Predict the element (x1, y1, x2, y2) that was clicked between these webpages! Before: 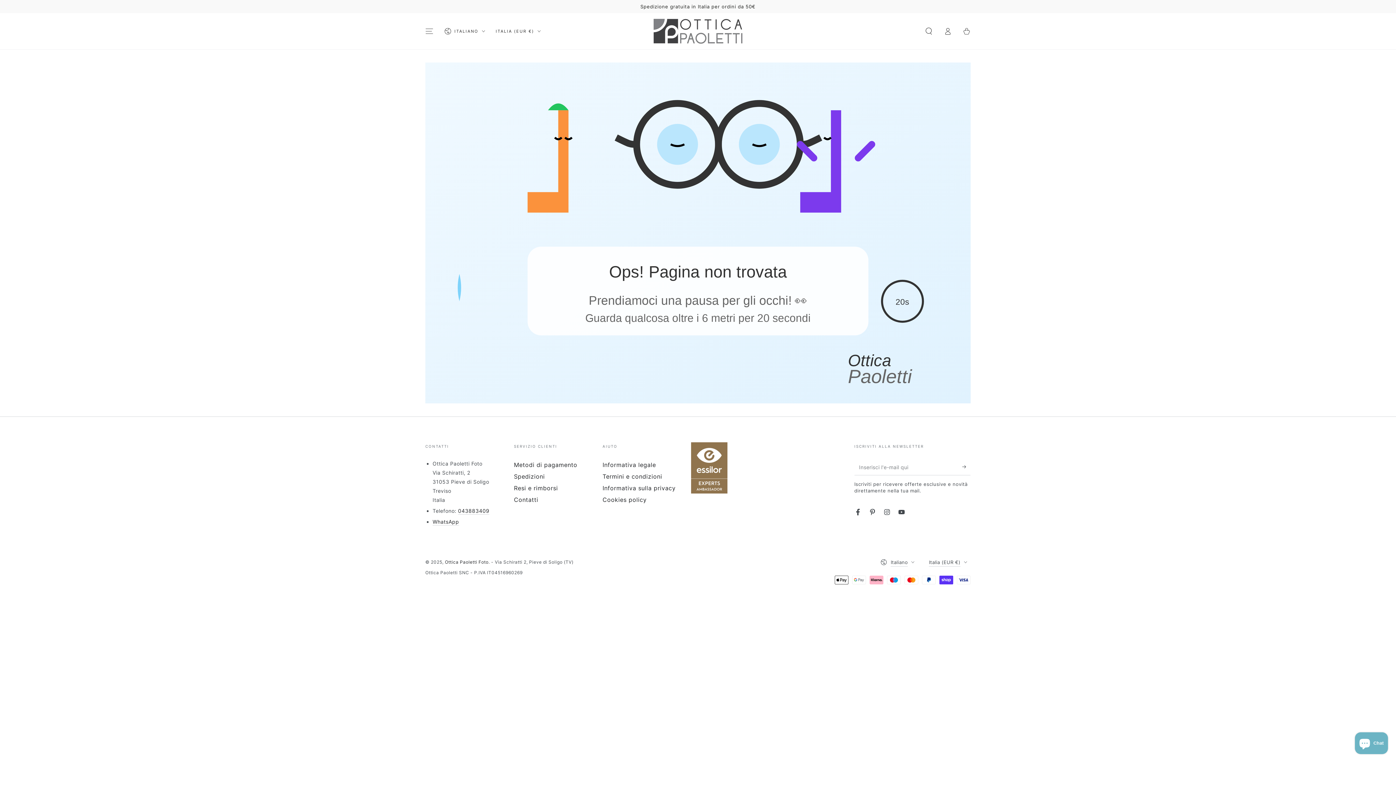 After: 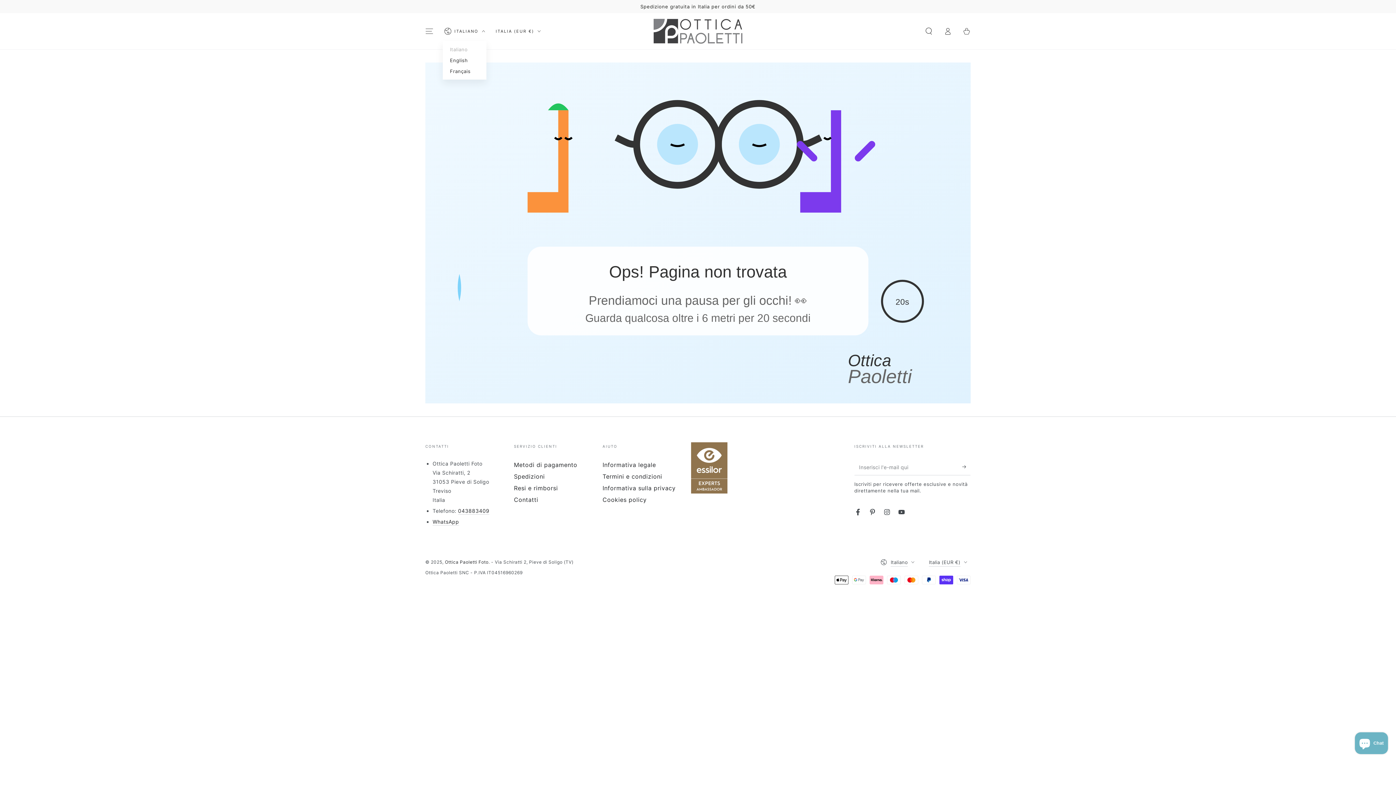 Action: label: ITALIANO bbox: (444, 23, 484, 39)